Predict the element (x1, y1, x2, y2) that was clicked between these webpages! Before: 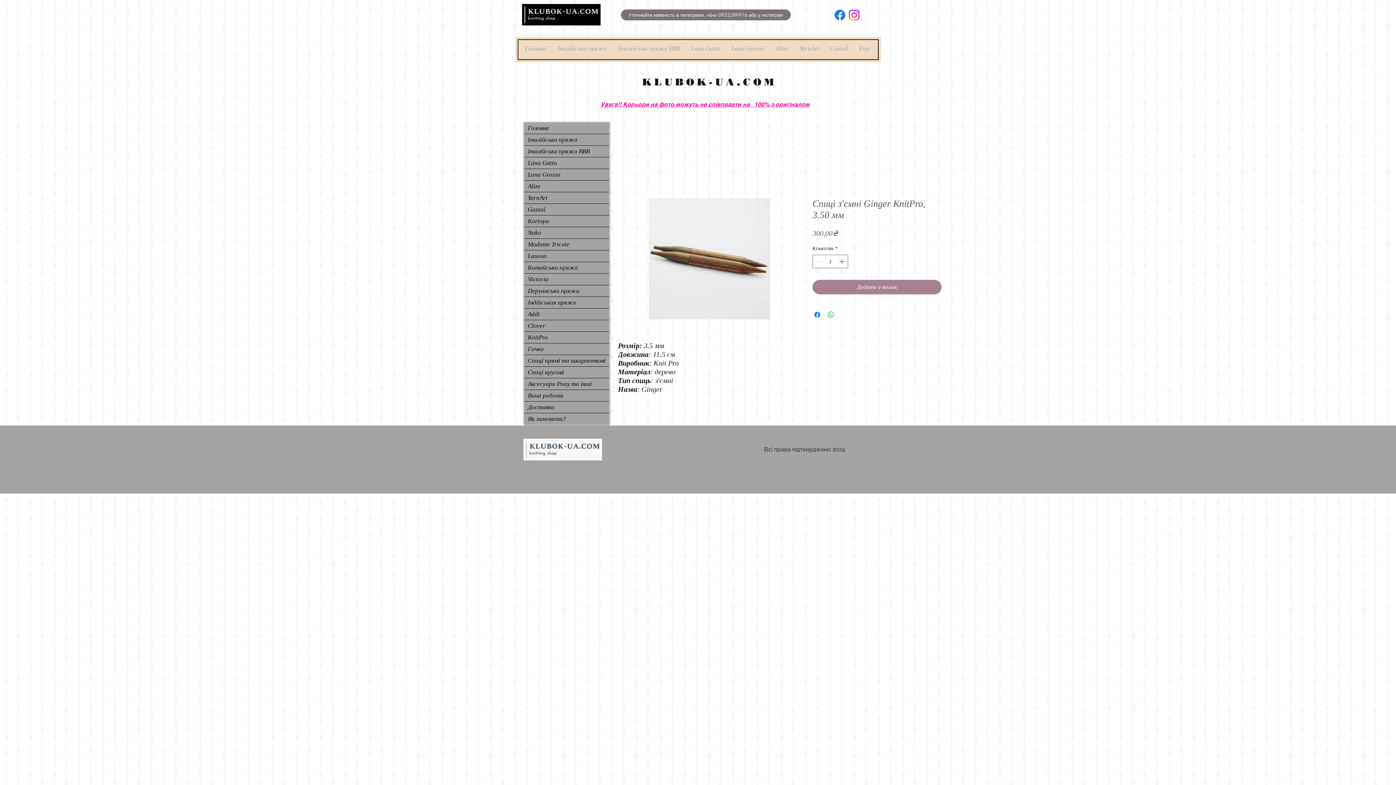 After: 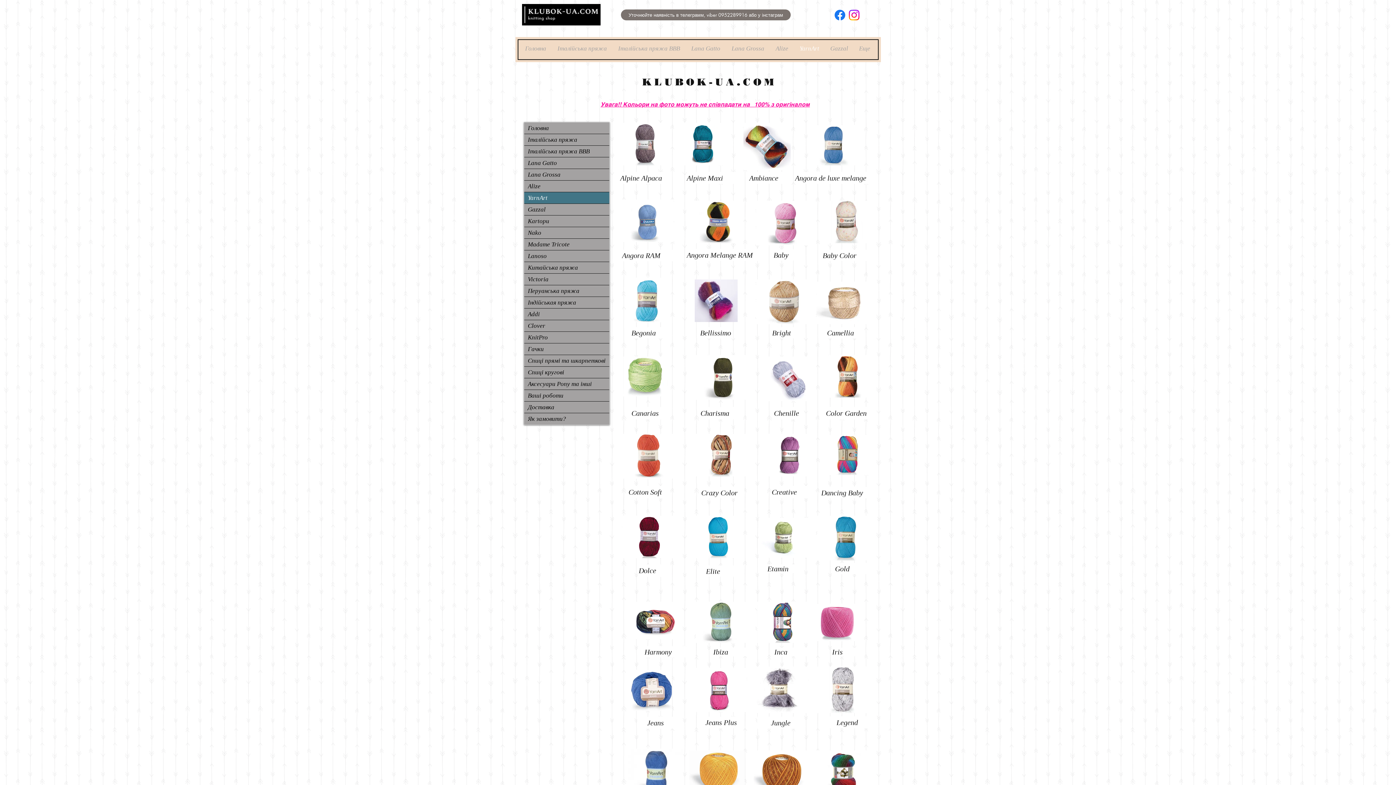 Action: label: YarnArt bbox: (524, 192, 609, 203)